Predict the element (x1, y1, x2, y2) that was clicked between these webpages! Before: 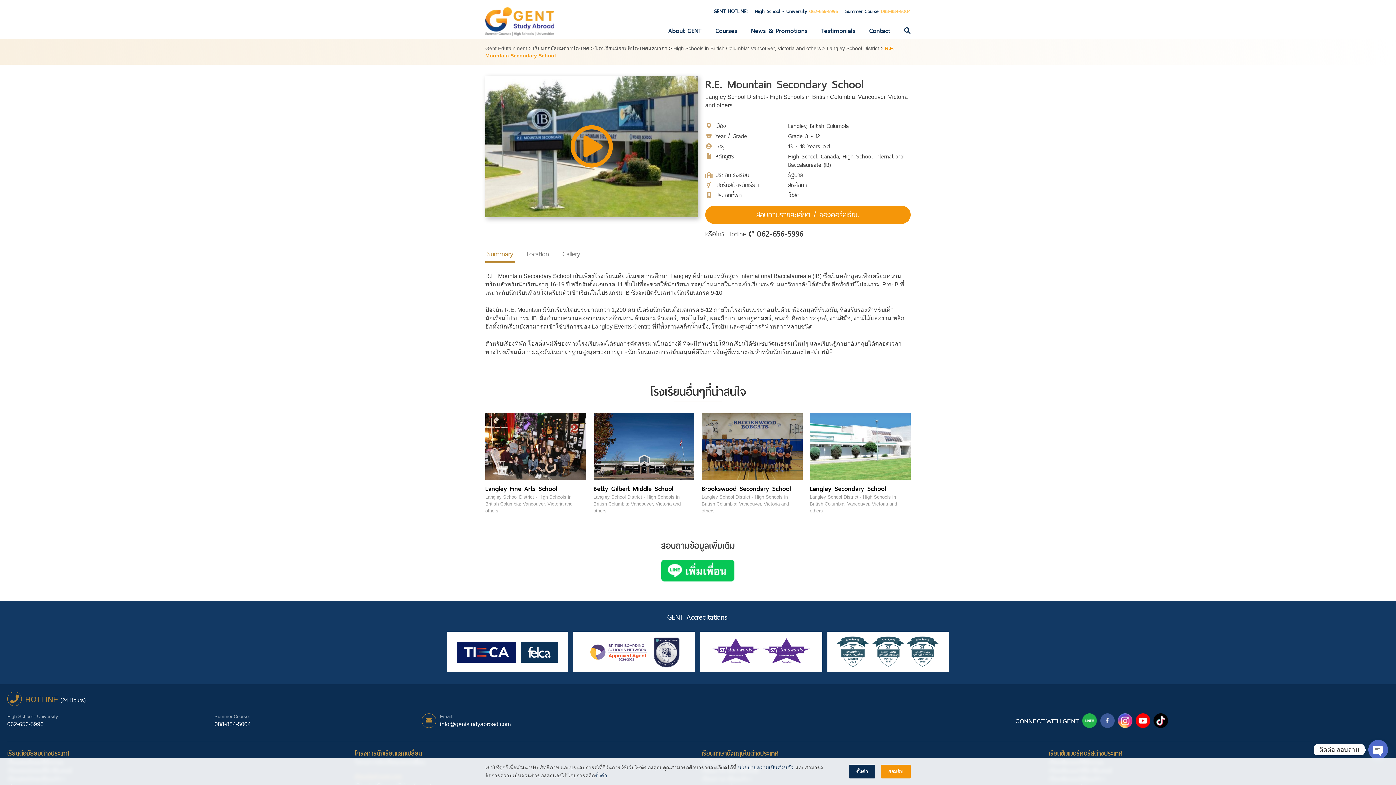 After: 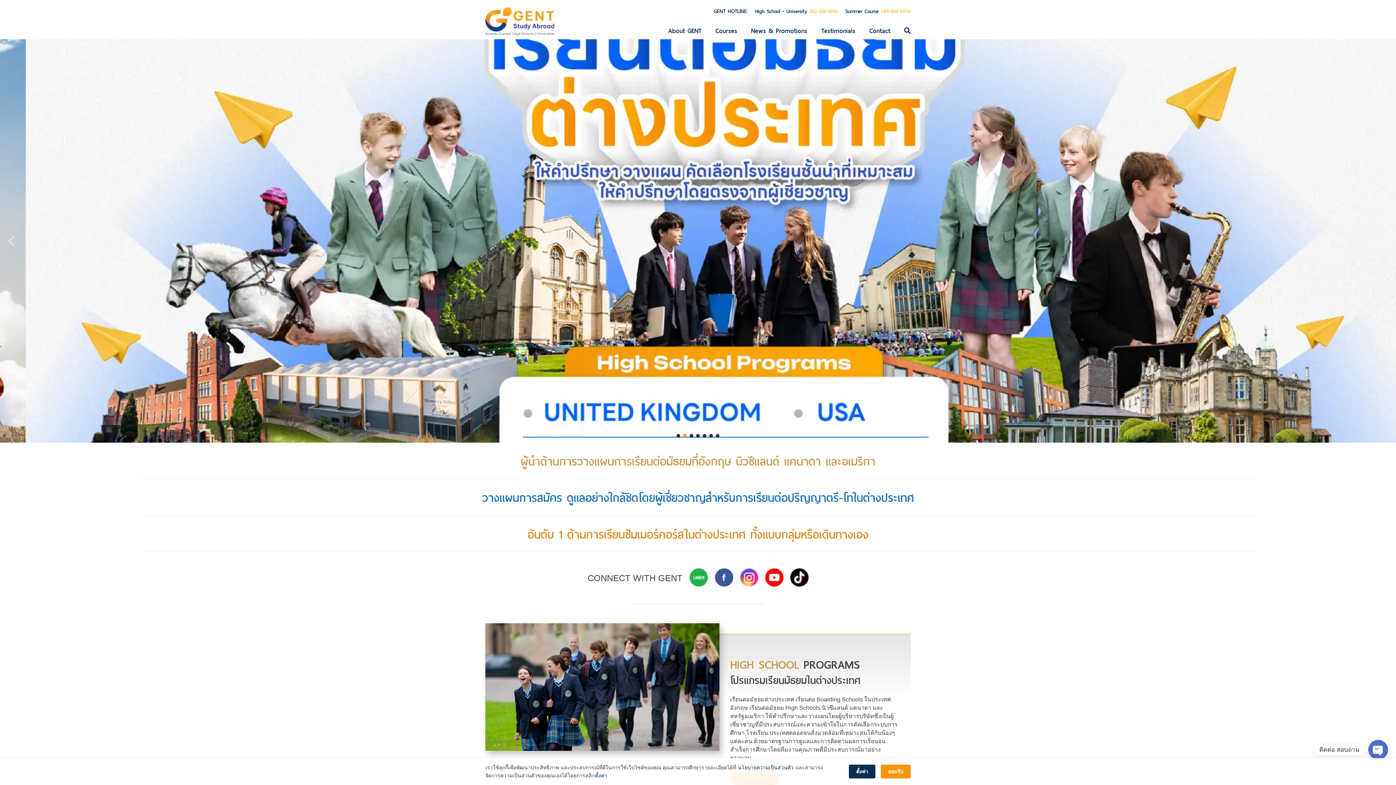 Action: bbox: (485, 17, 554, 24)